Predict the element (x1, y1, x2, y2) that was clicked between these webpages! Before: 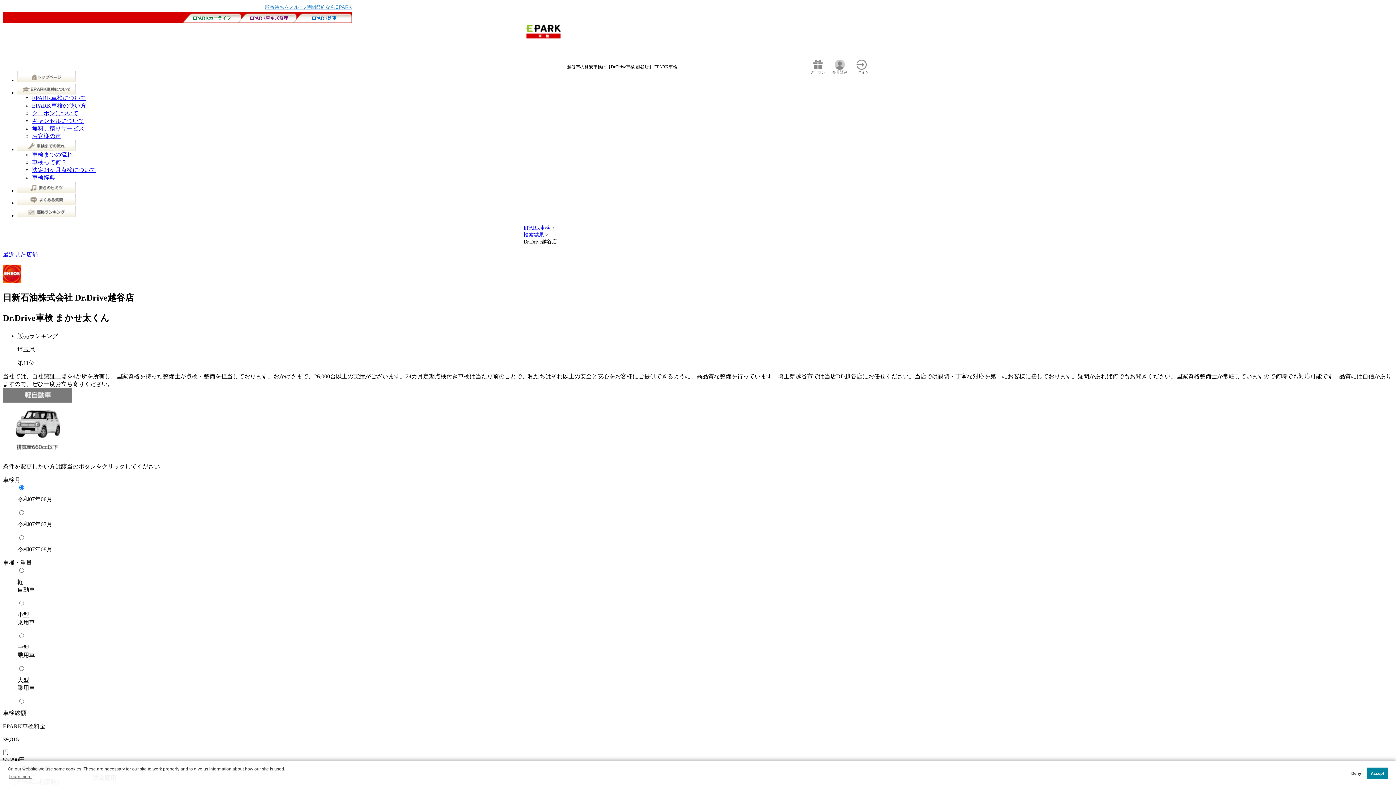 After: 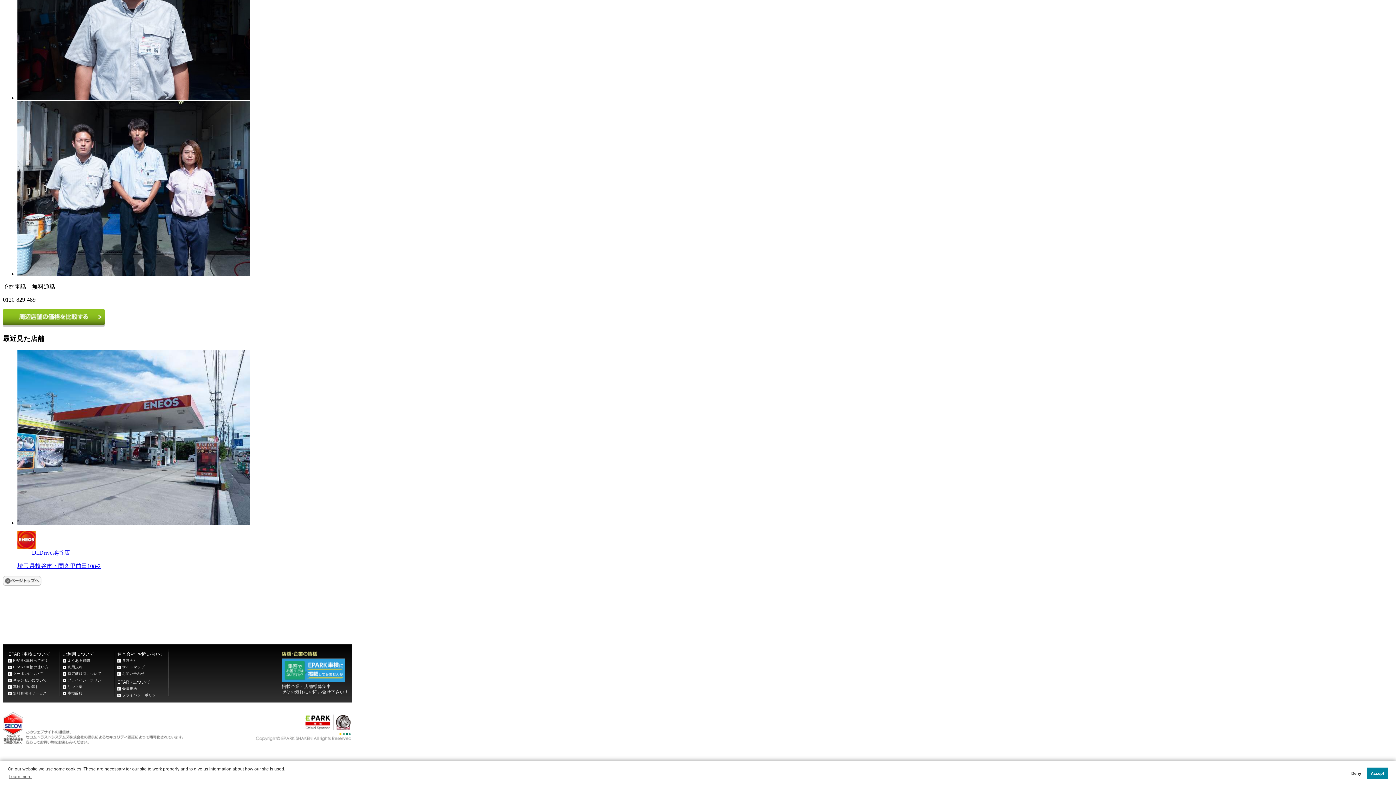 Action: label: 最近見た店舗 bbox: (2, 251, 37, 257)